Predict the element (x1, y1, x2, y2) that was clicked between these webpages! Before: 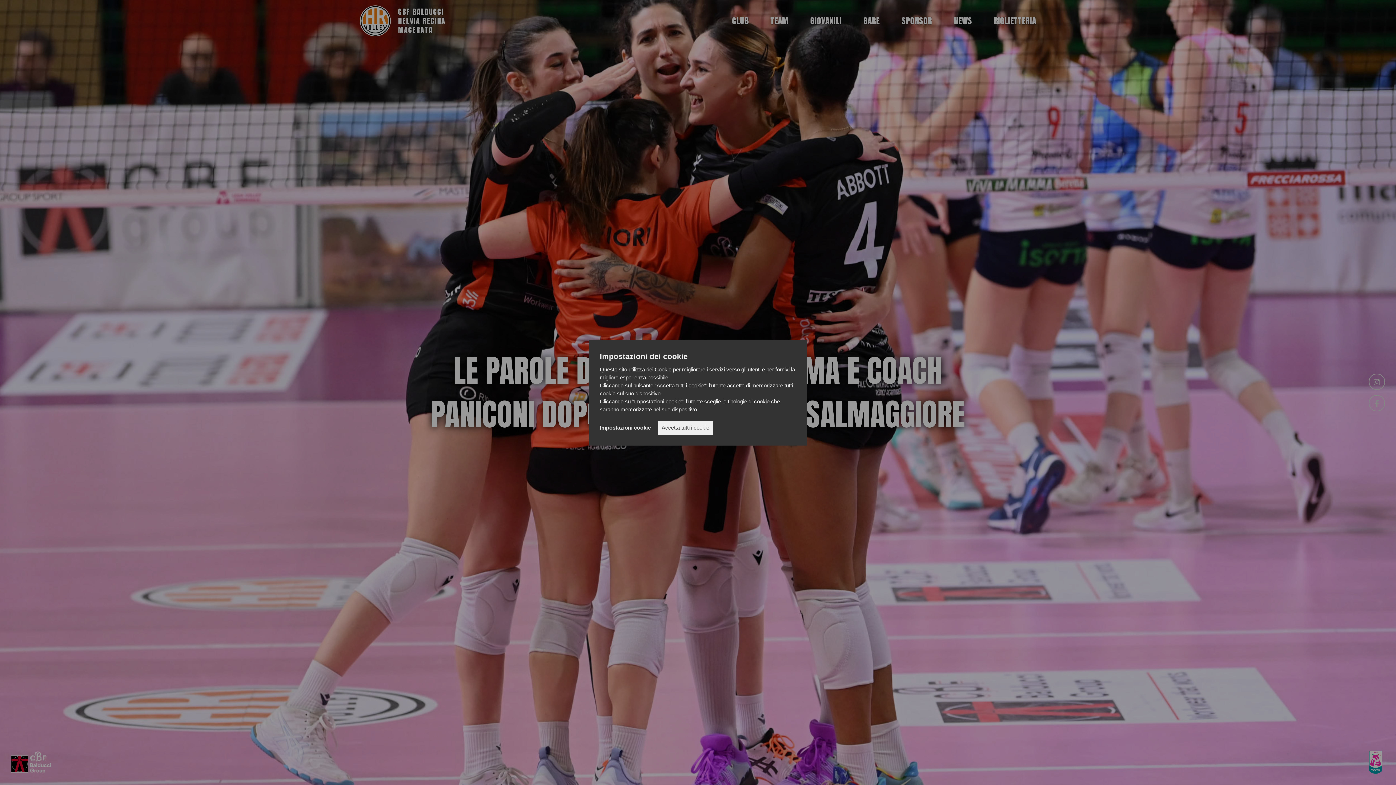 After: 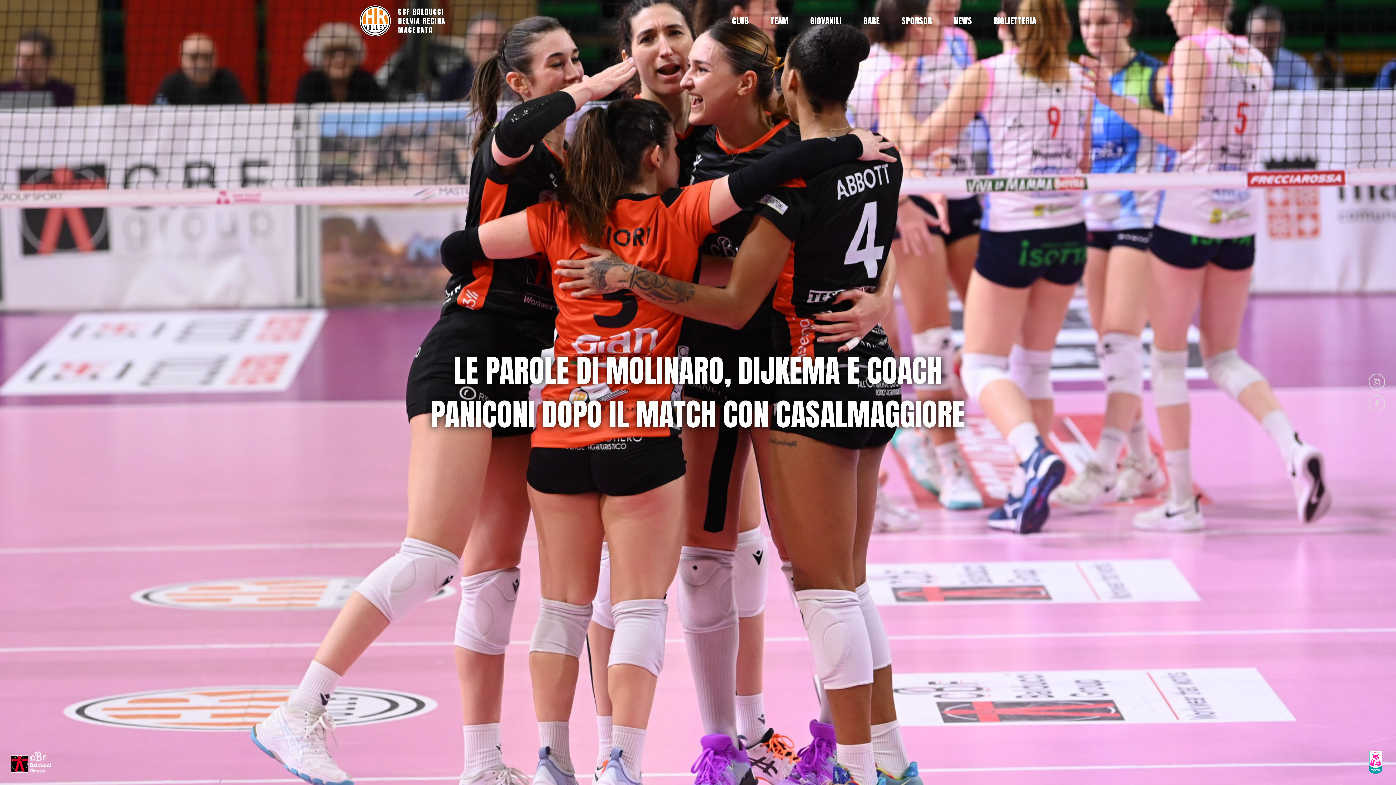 Action: label: Accetta tutti i cookie bbox: (658, 420, 713, 434)